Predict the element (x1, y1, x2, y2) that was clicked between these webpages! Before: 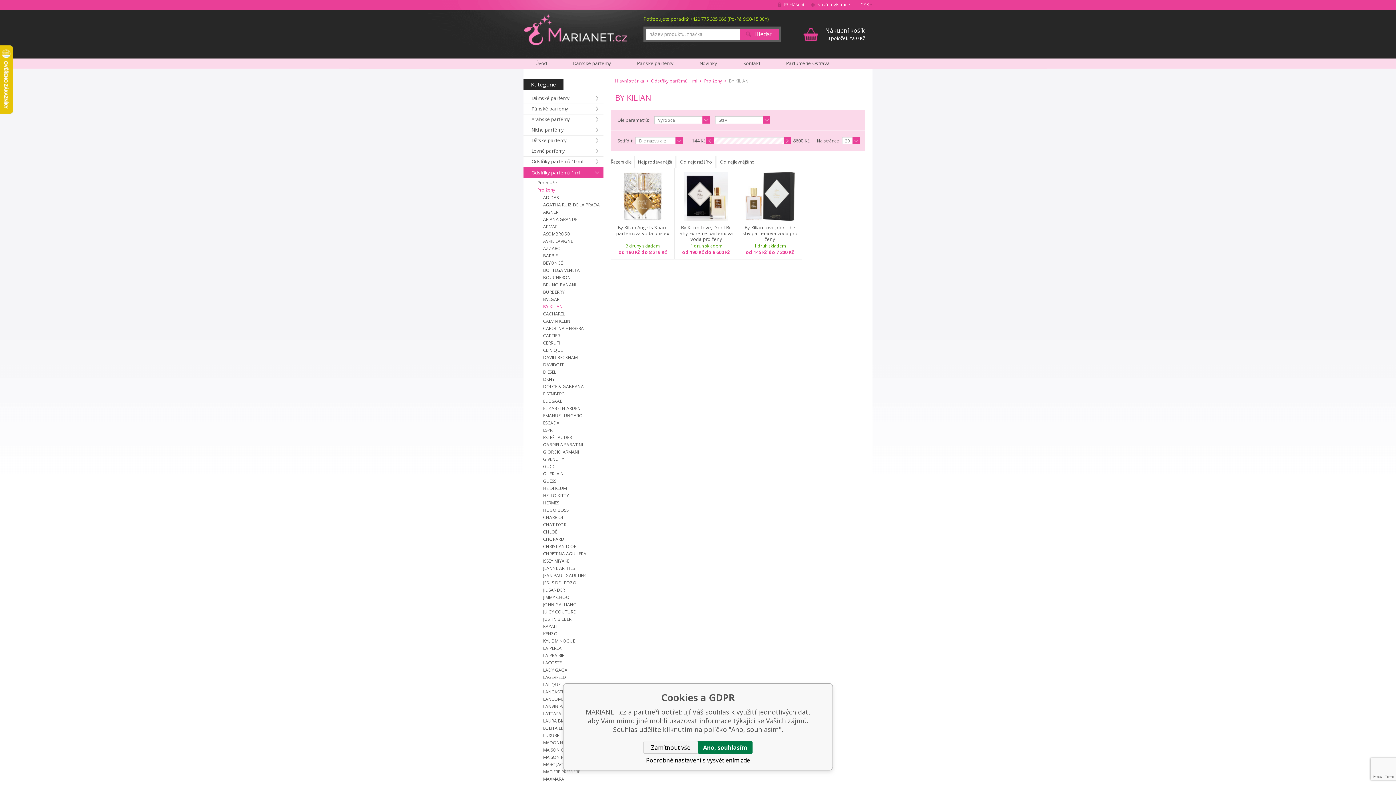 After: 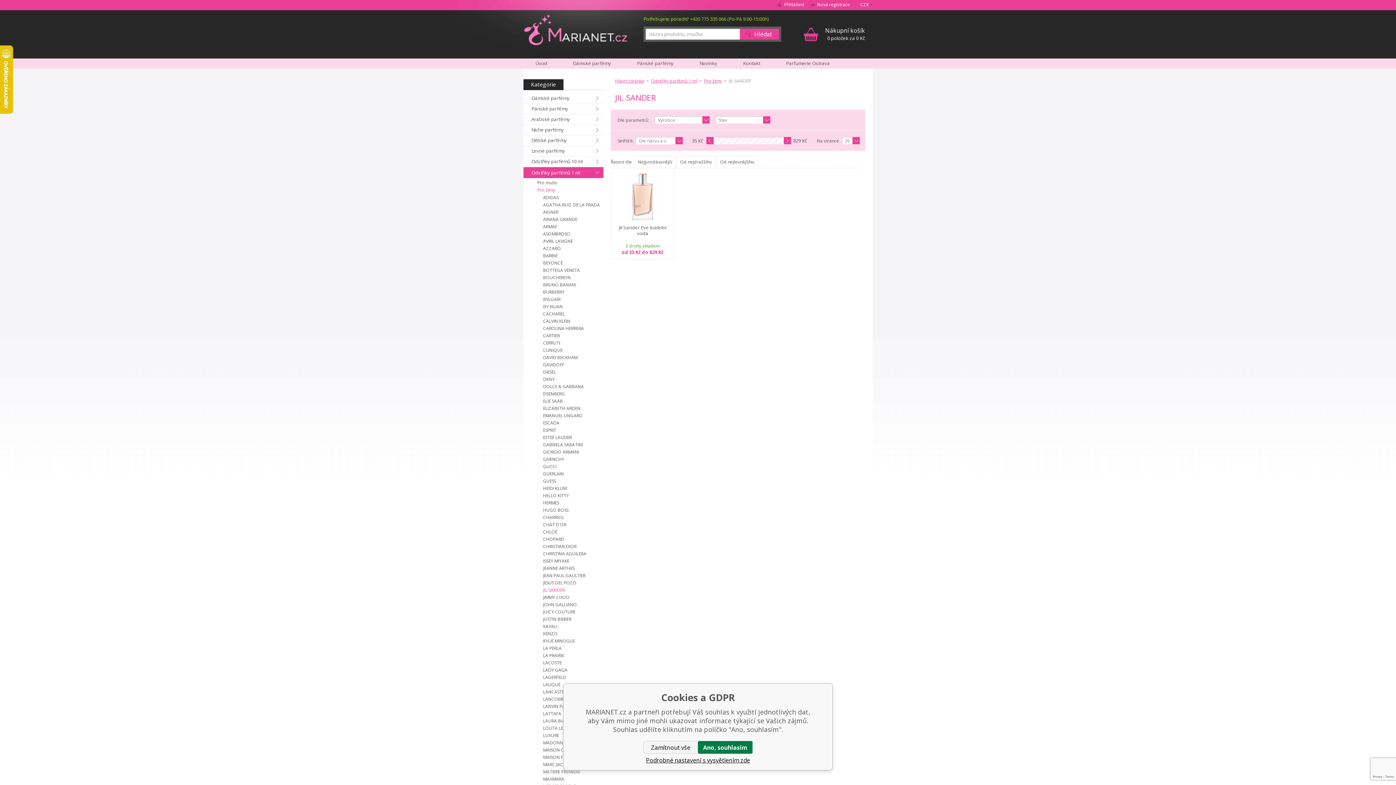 Action: bbox: (543, 587, 603, 593) label: JIL SANDER